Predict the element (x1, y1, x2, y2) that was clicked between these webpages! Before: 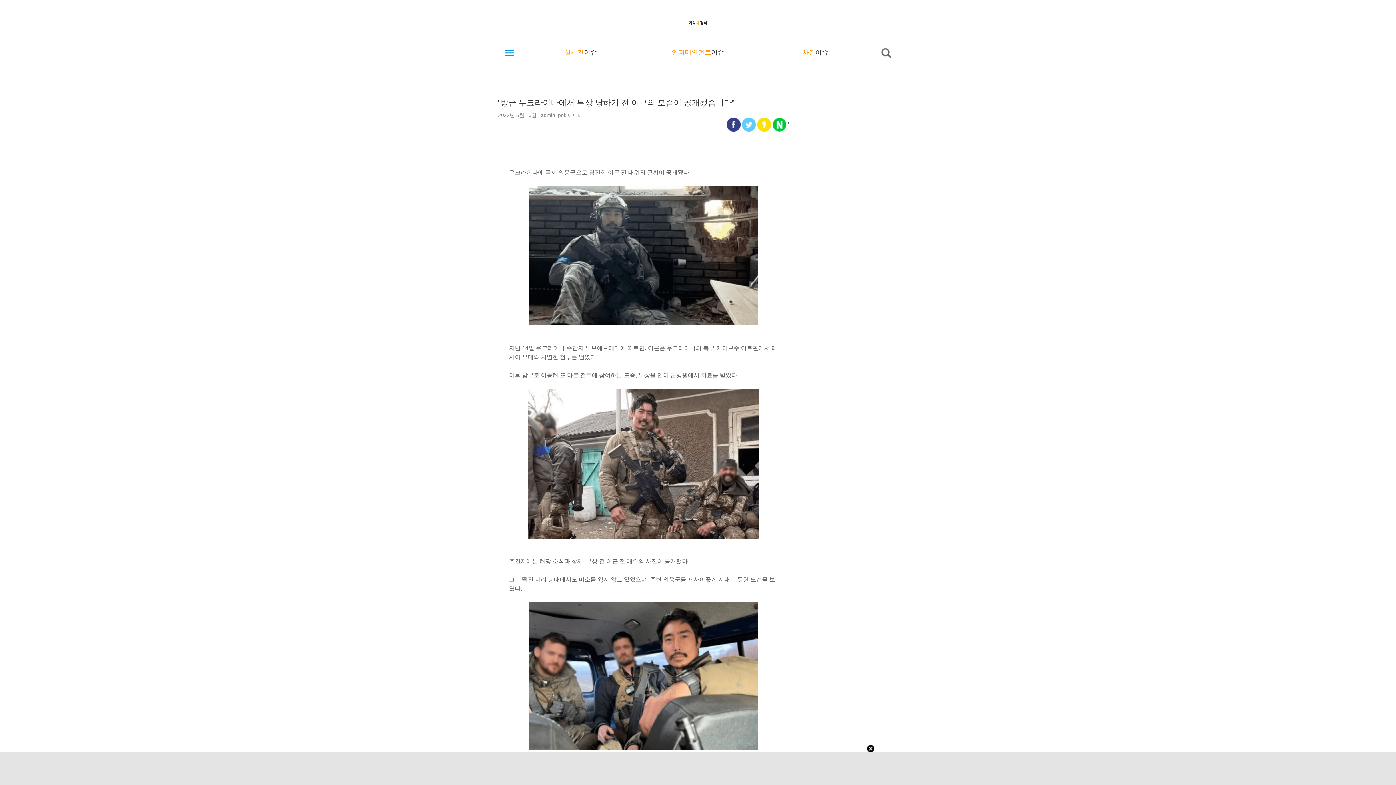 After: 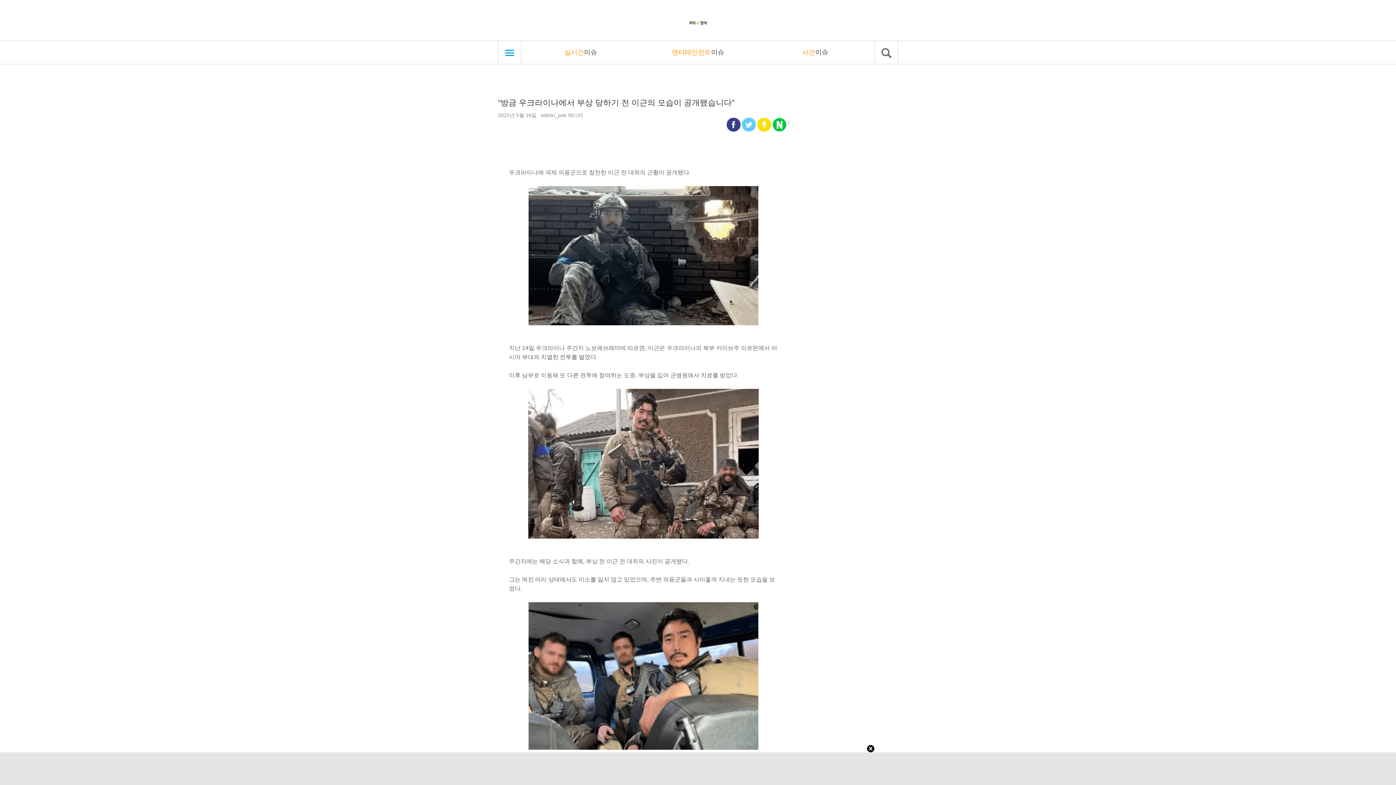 Action: bbox: (874, 41, 898, 64)